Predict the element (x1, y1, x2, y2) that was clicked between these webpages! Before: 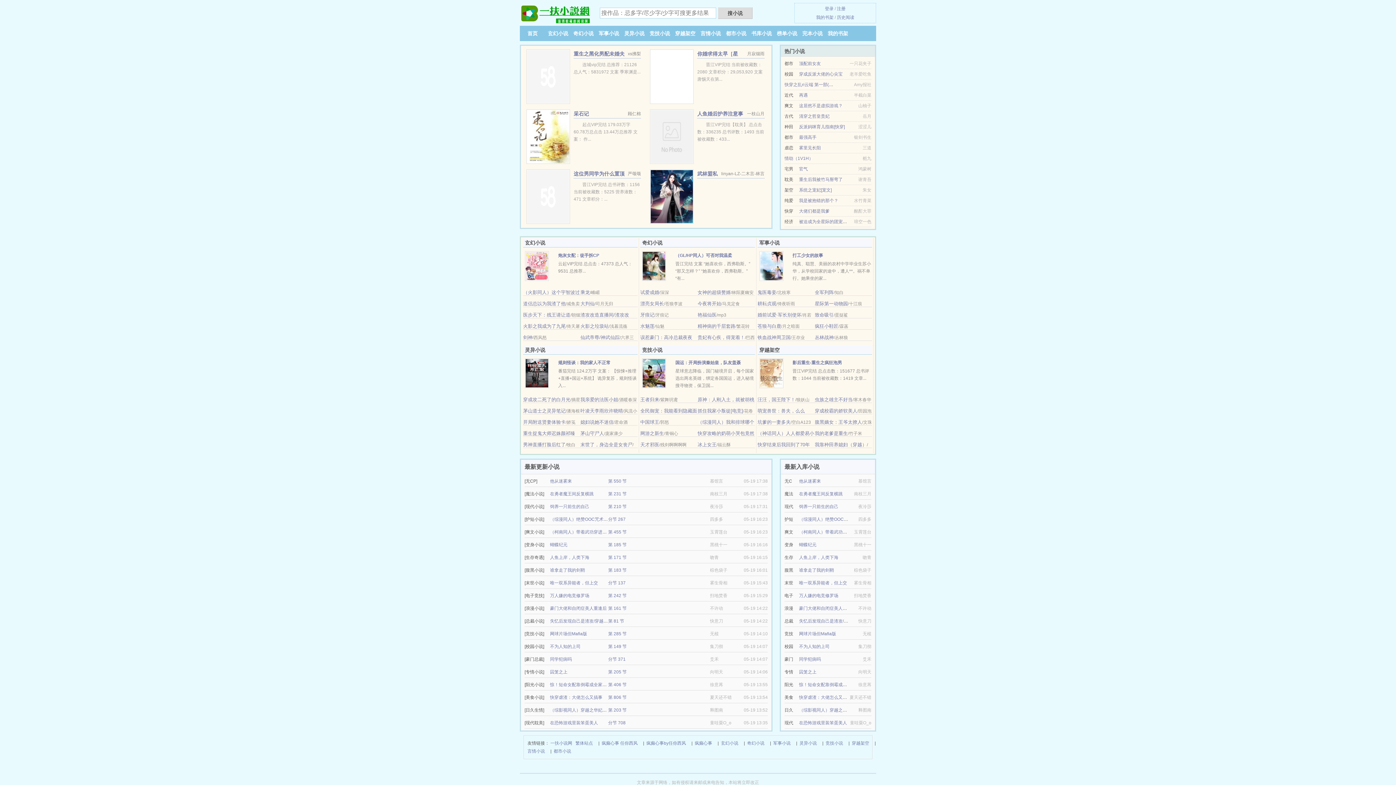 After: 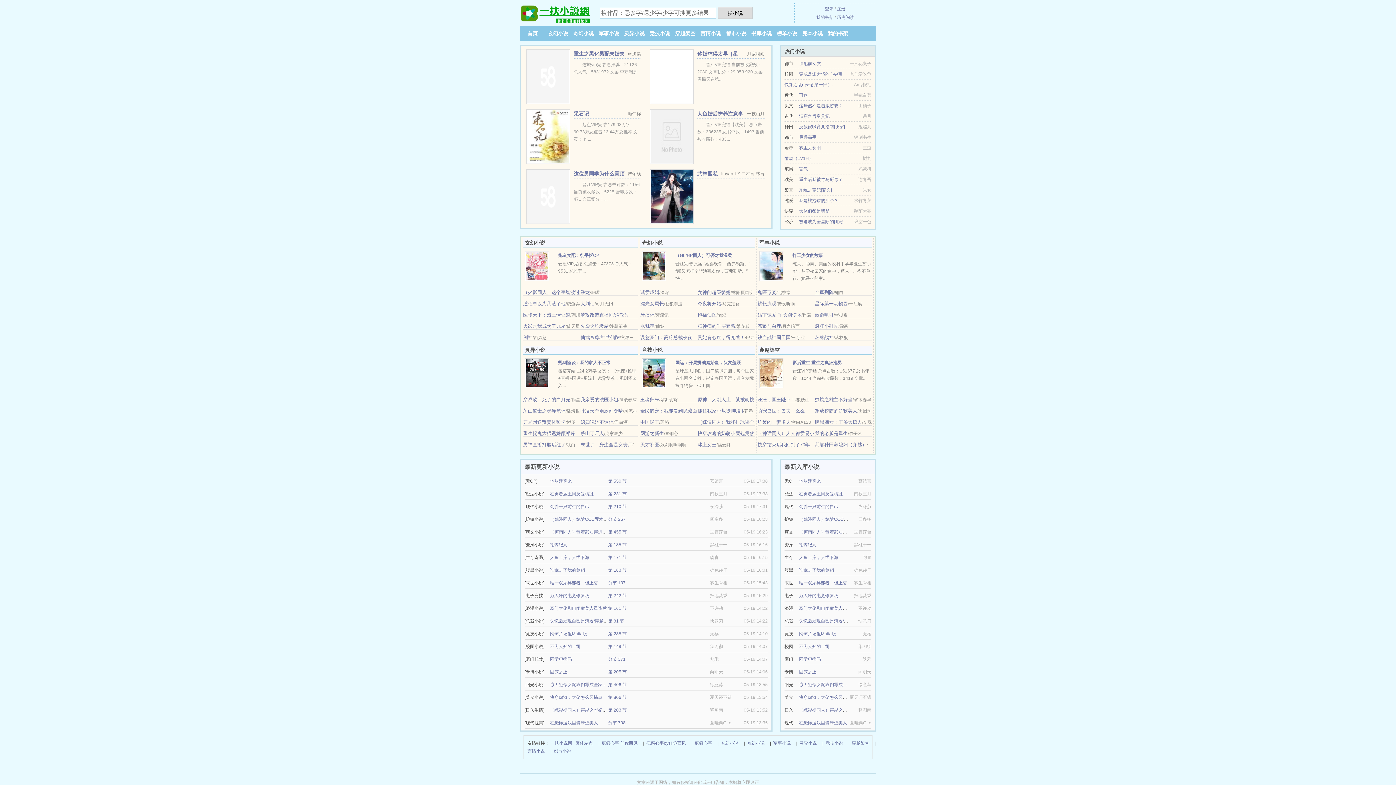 Action: bbox: (759, 370, 783, 375)